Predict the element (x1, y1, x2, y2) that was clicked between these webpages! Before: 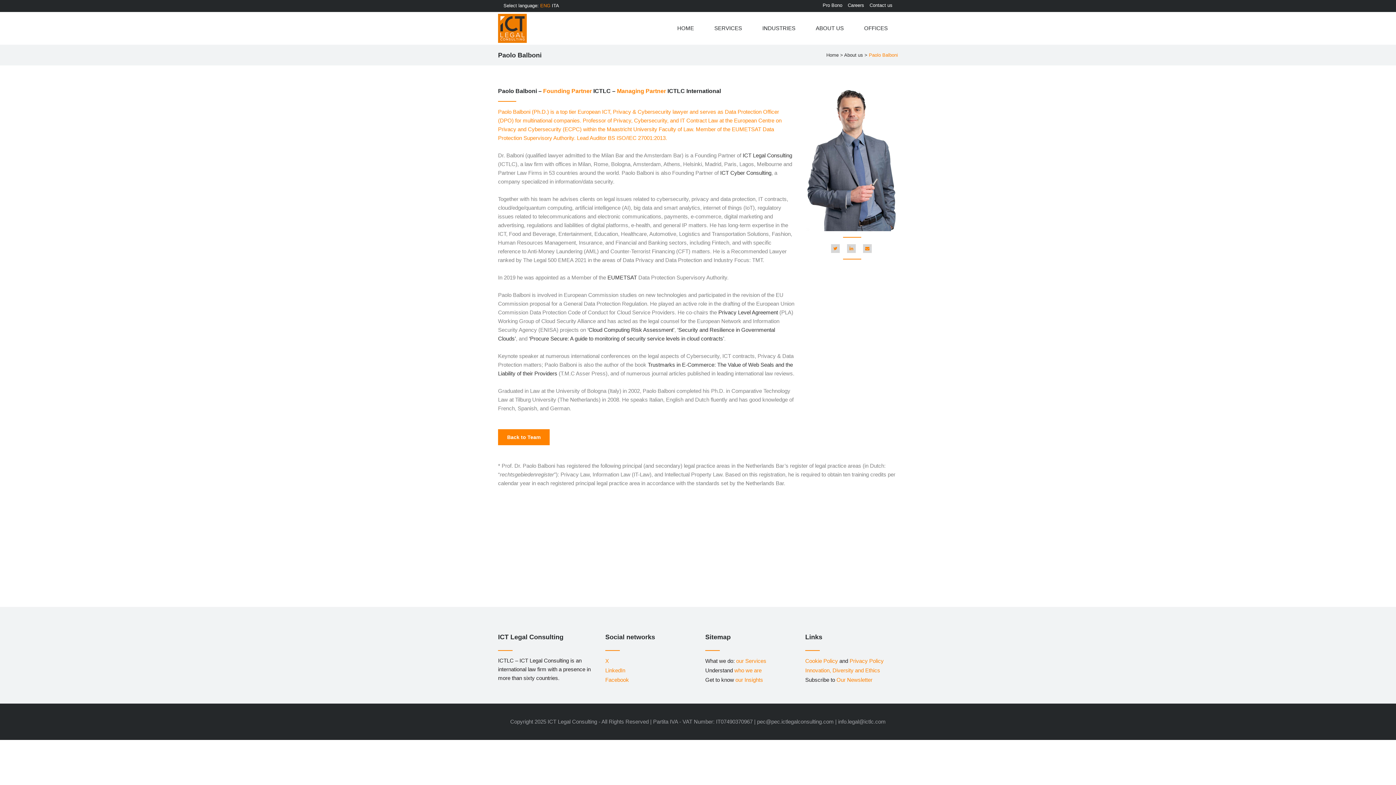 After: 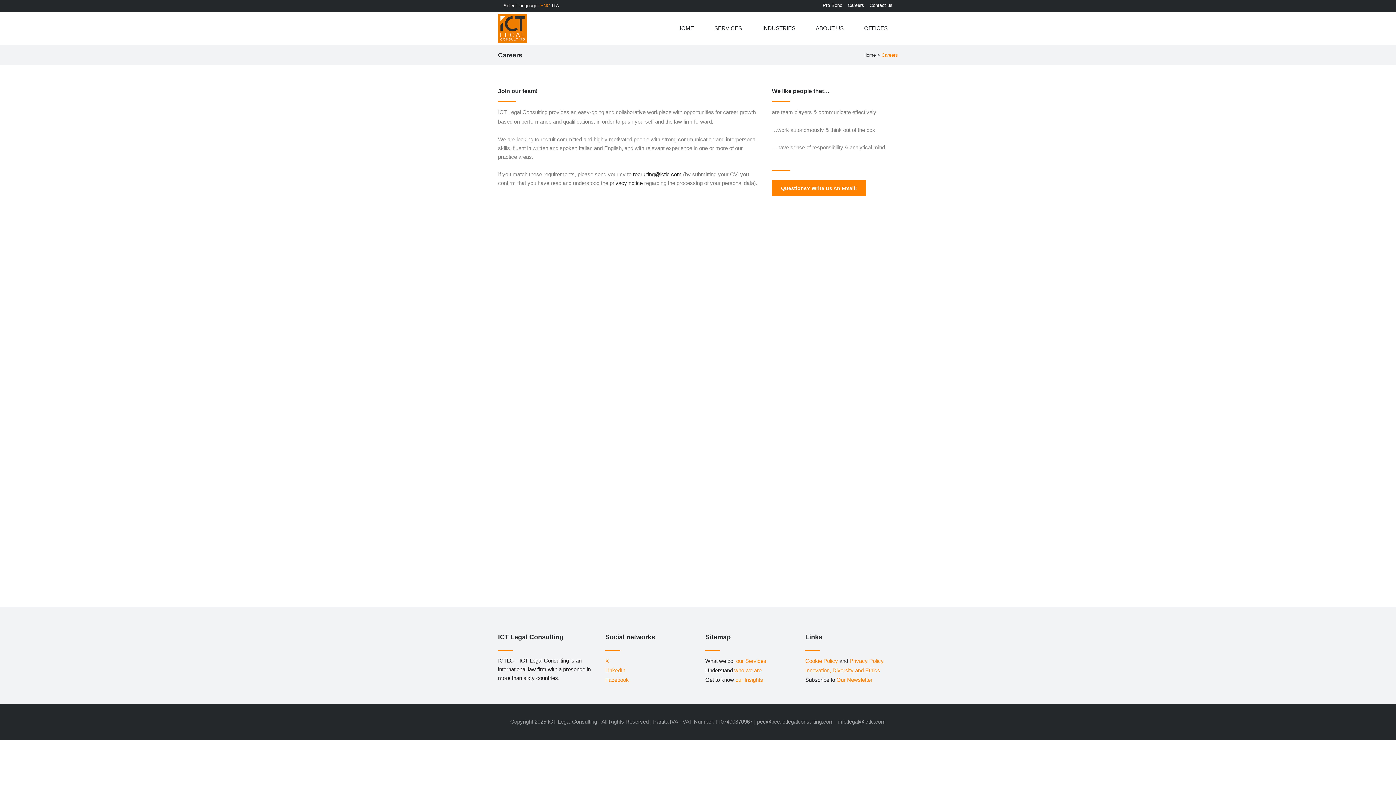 Action: bbox: (842, 0, 864, 10) label: Careers